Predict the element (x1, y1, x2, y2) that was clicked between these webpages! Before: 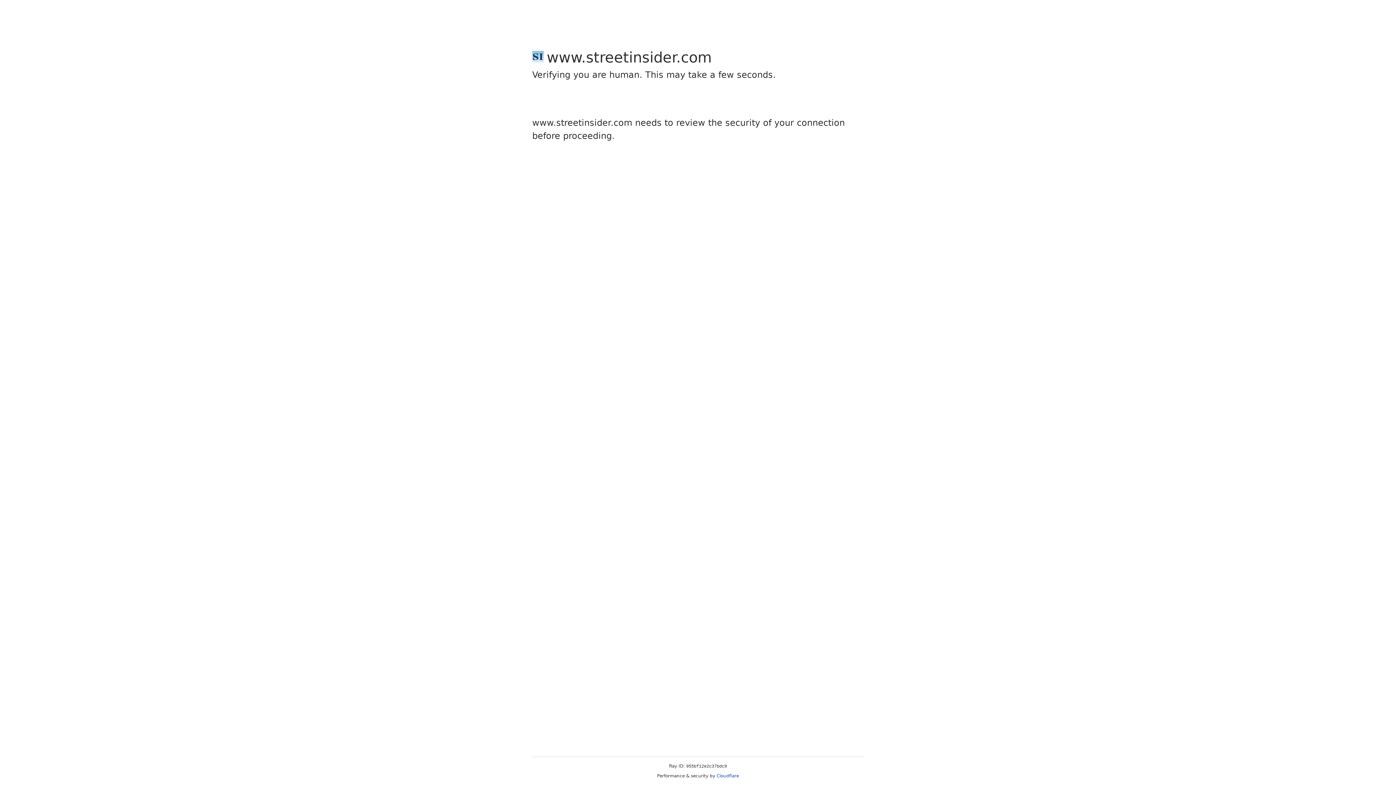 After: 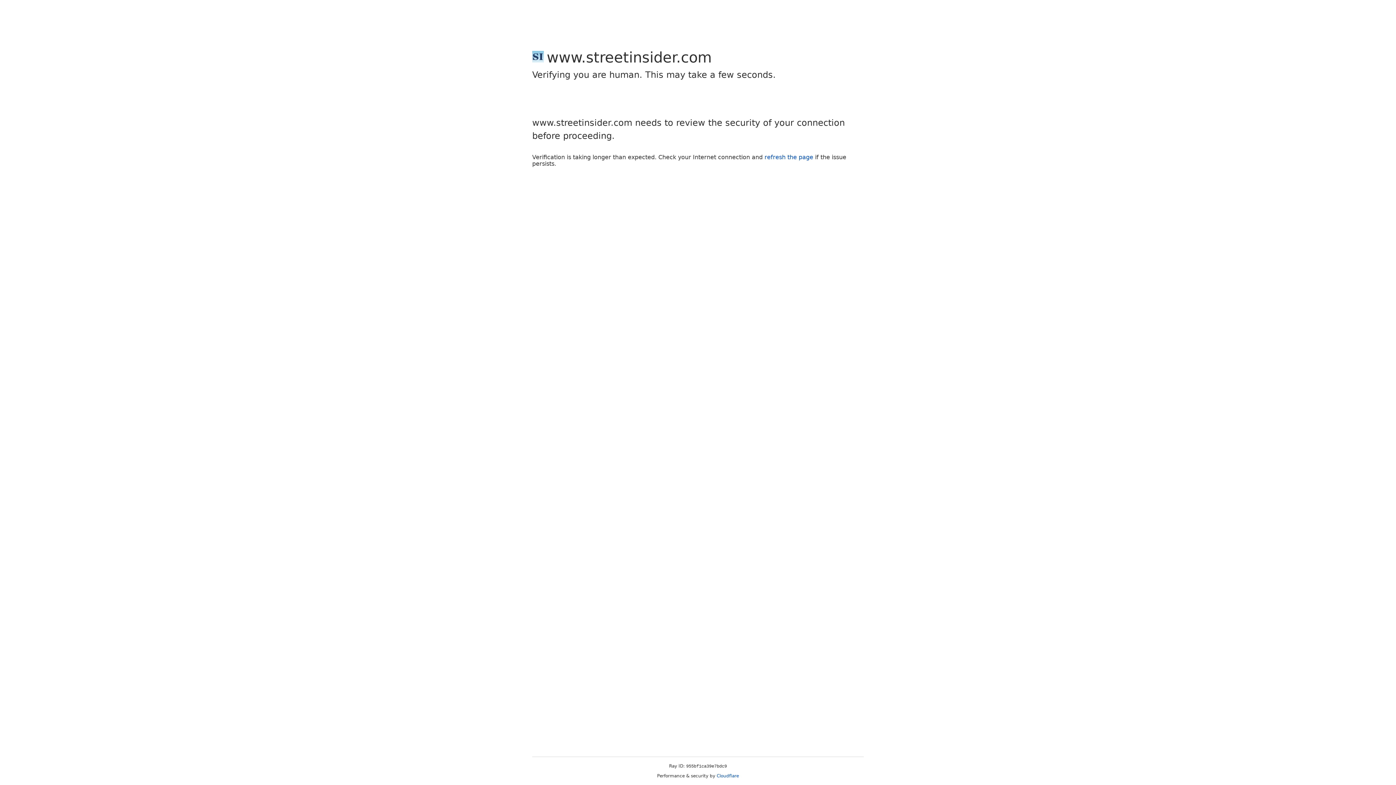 Action: label: Cloudflare bbox: (716, 773, 739, 778)